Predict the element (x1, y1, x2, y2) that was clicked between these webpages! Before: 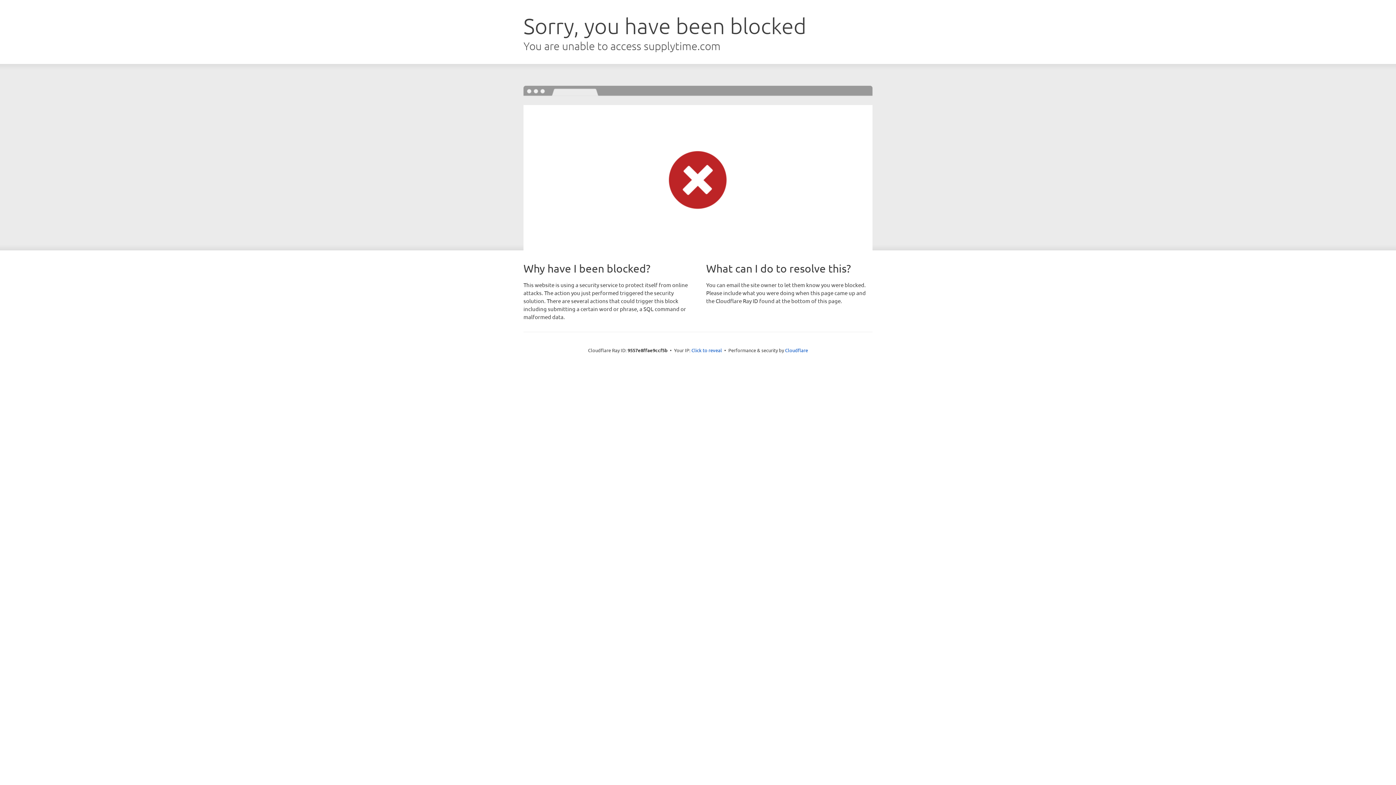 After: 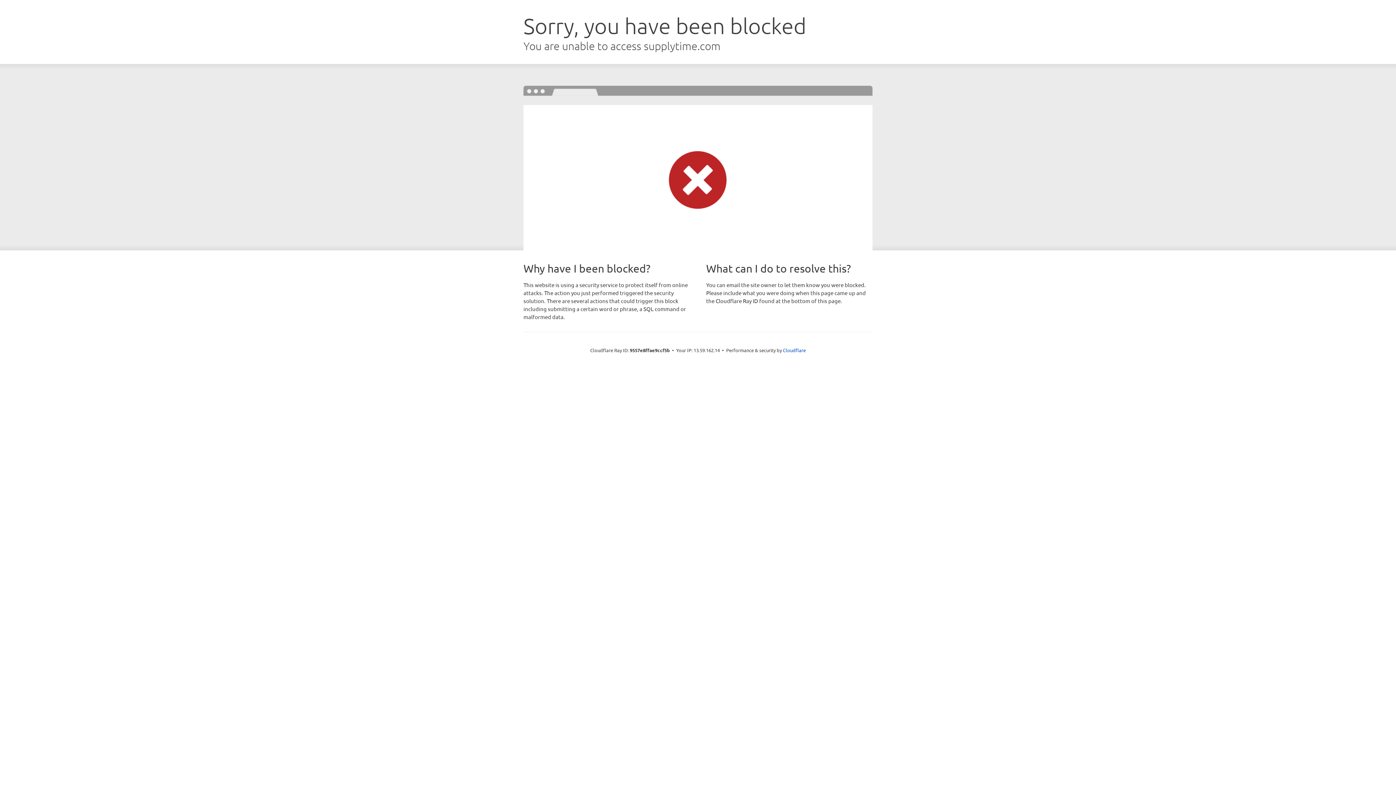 Action: label: Click to reveal bbox: (691, 346, 722, 353)